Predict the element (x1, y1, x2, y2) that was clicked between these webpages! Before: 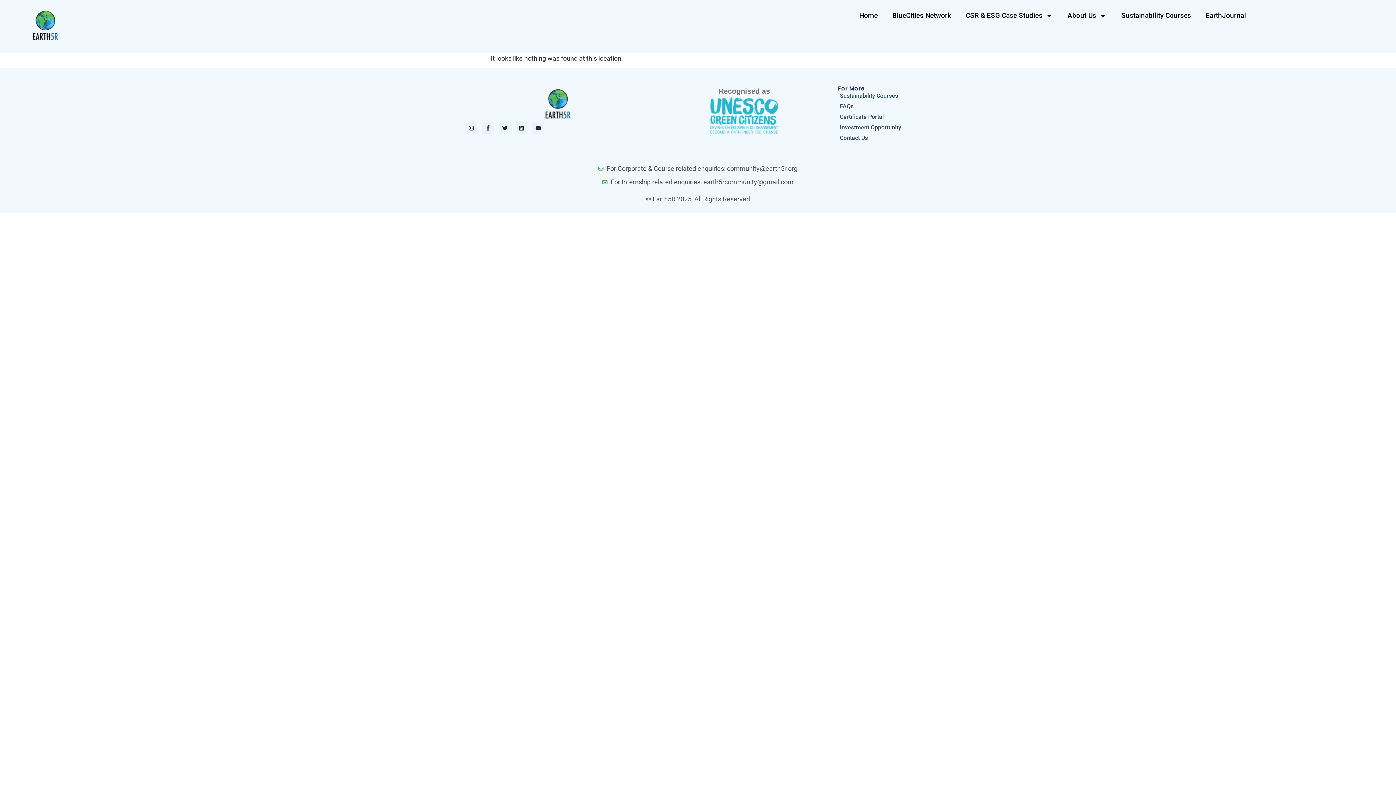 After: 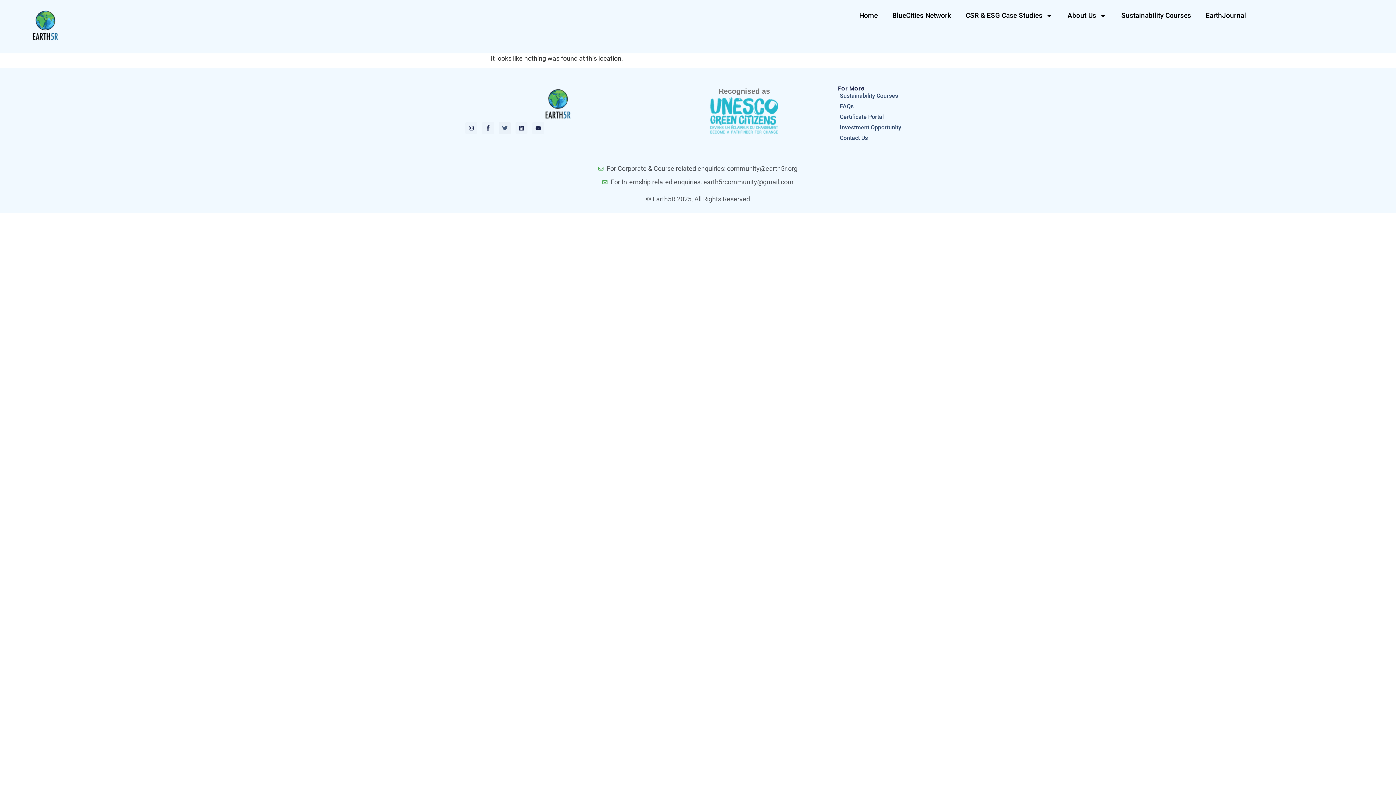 Action: label: Twitter bbox: (498, 122, 510, 134)